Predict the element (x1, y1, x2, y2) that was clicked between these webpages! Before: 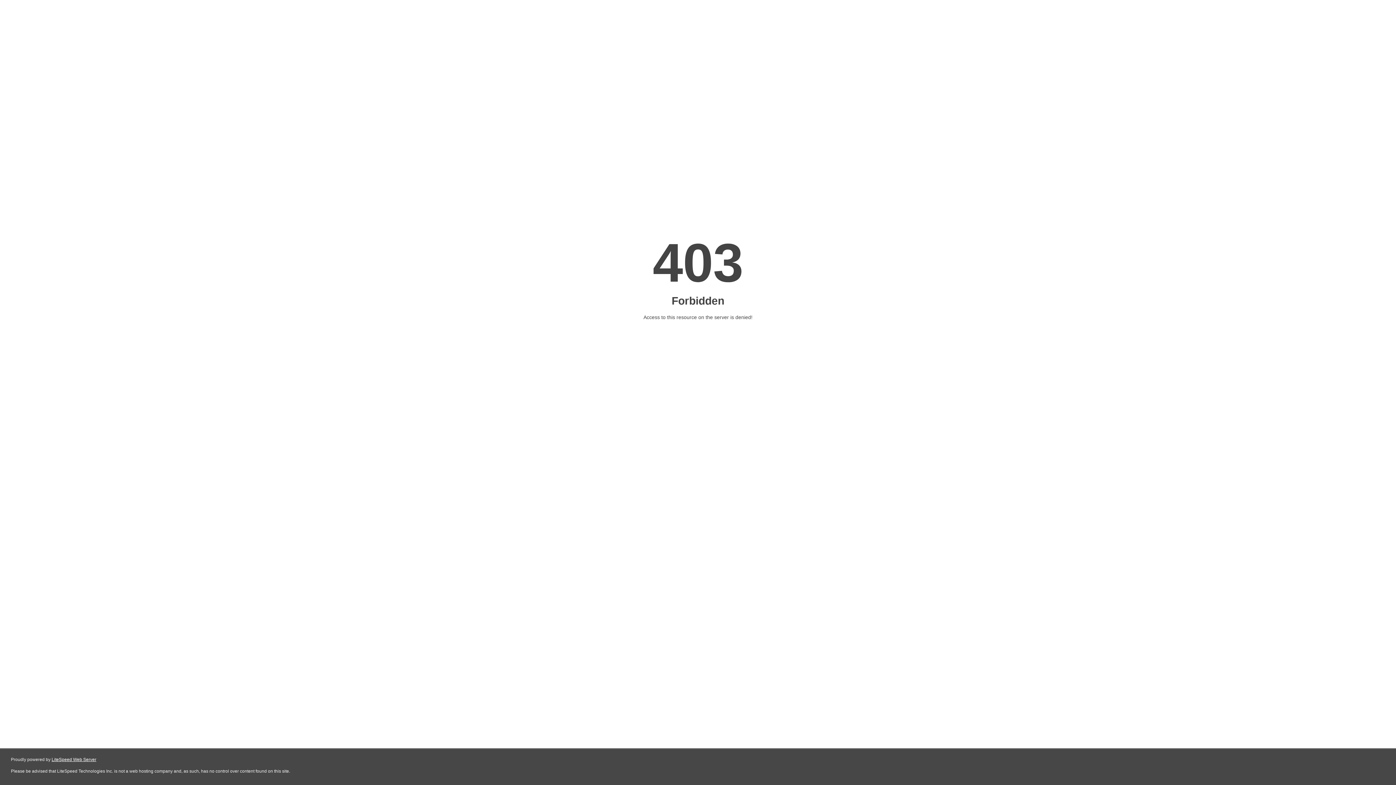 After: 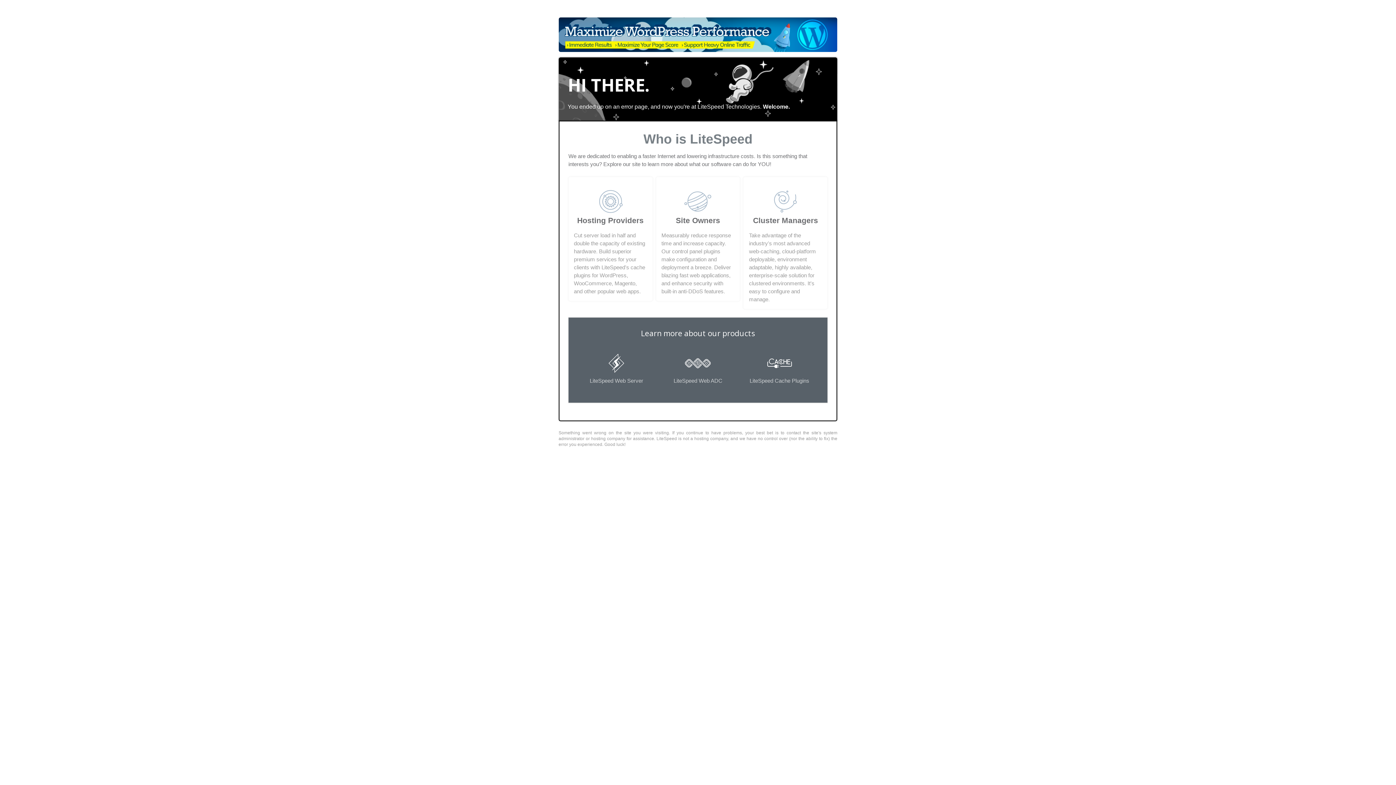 Action: label: LiteSpeed Web Server bbox: (51, 757, 96, 762)